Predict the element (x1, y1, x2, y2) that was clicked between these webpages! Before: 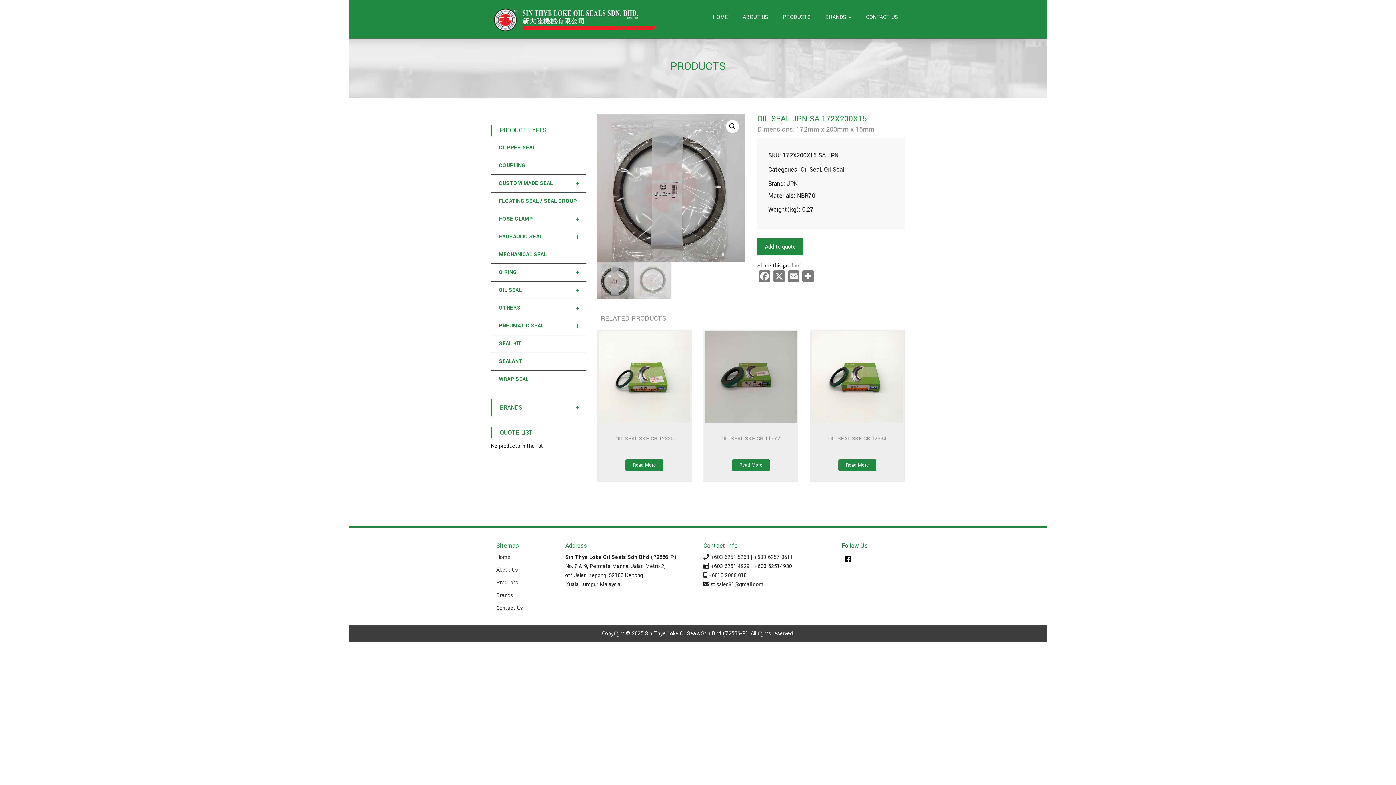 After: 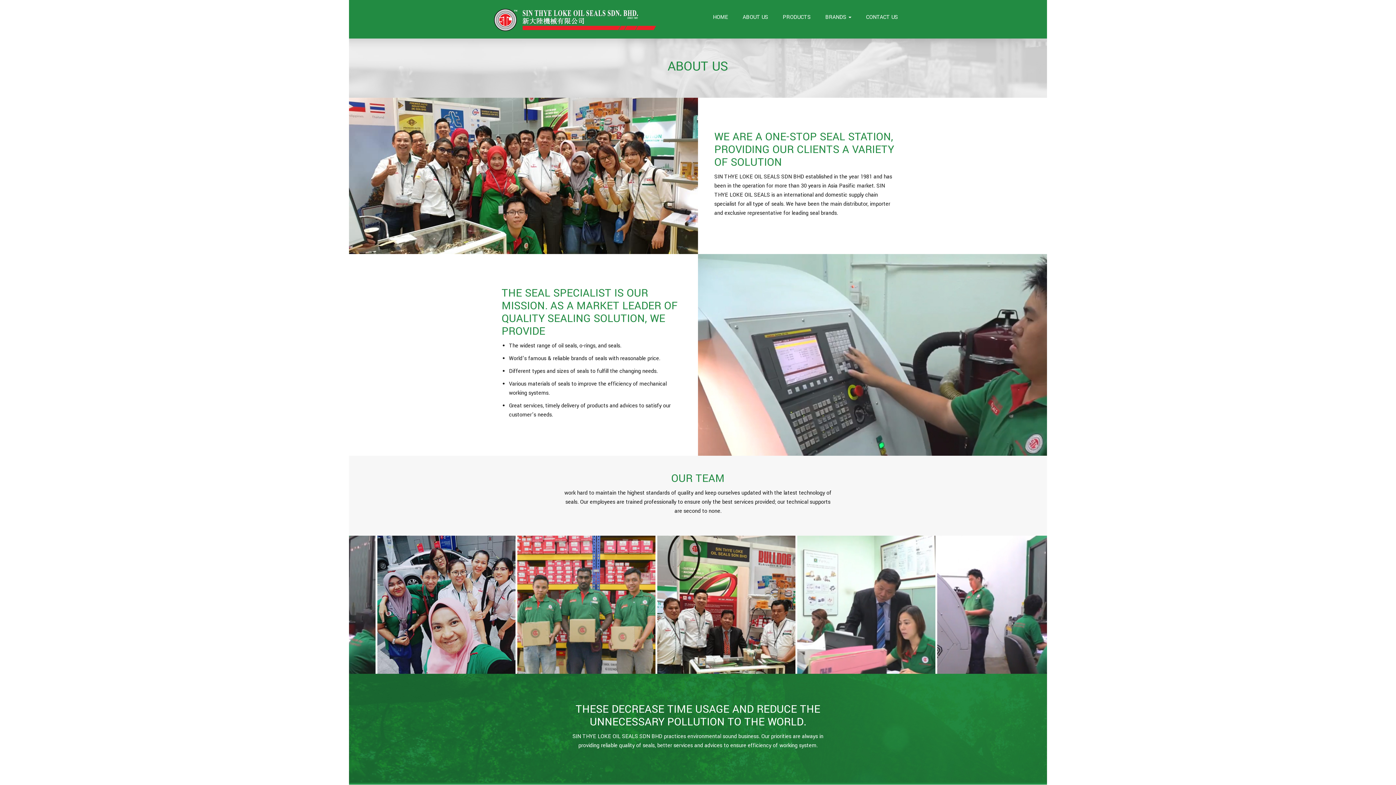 Action: label: ABOUT US bbox: (735, 5, 775, 29)